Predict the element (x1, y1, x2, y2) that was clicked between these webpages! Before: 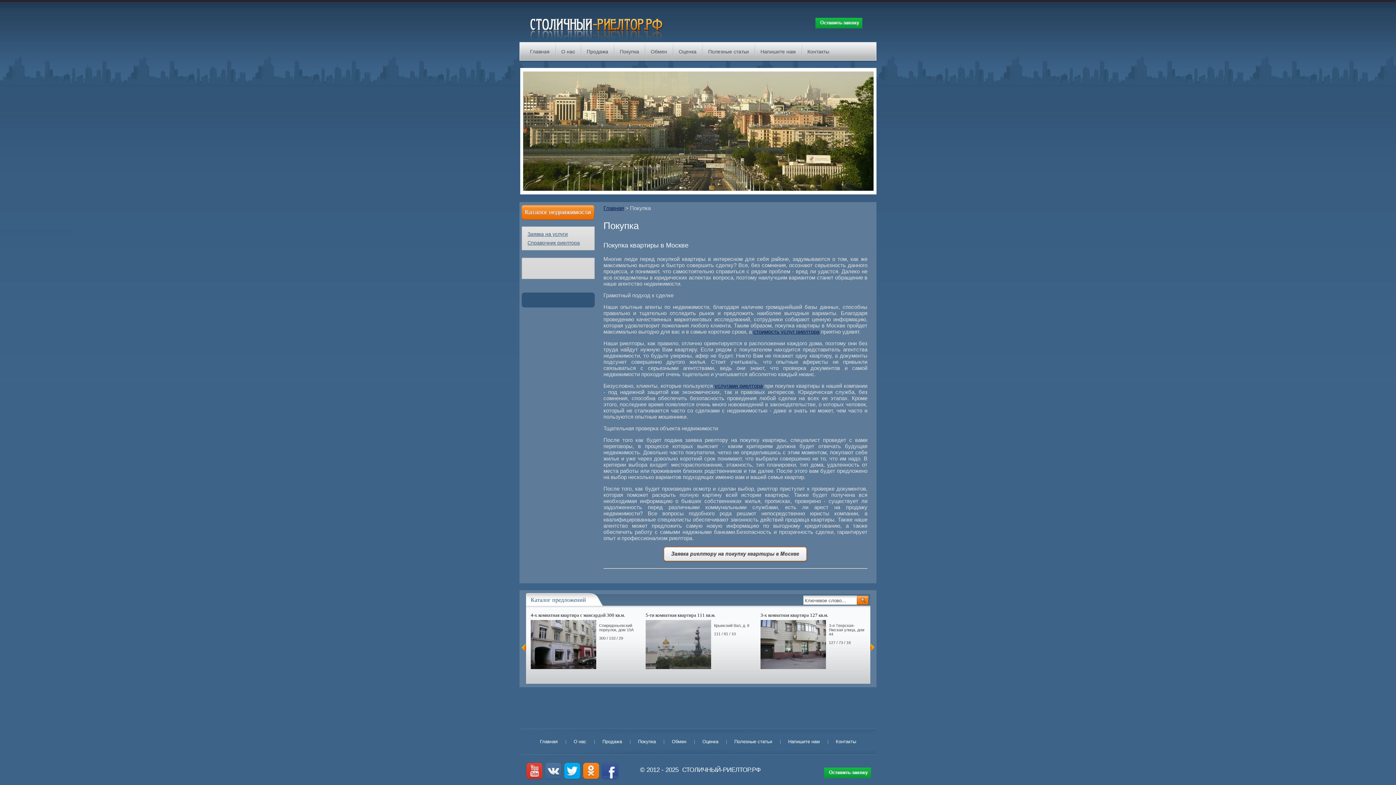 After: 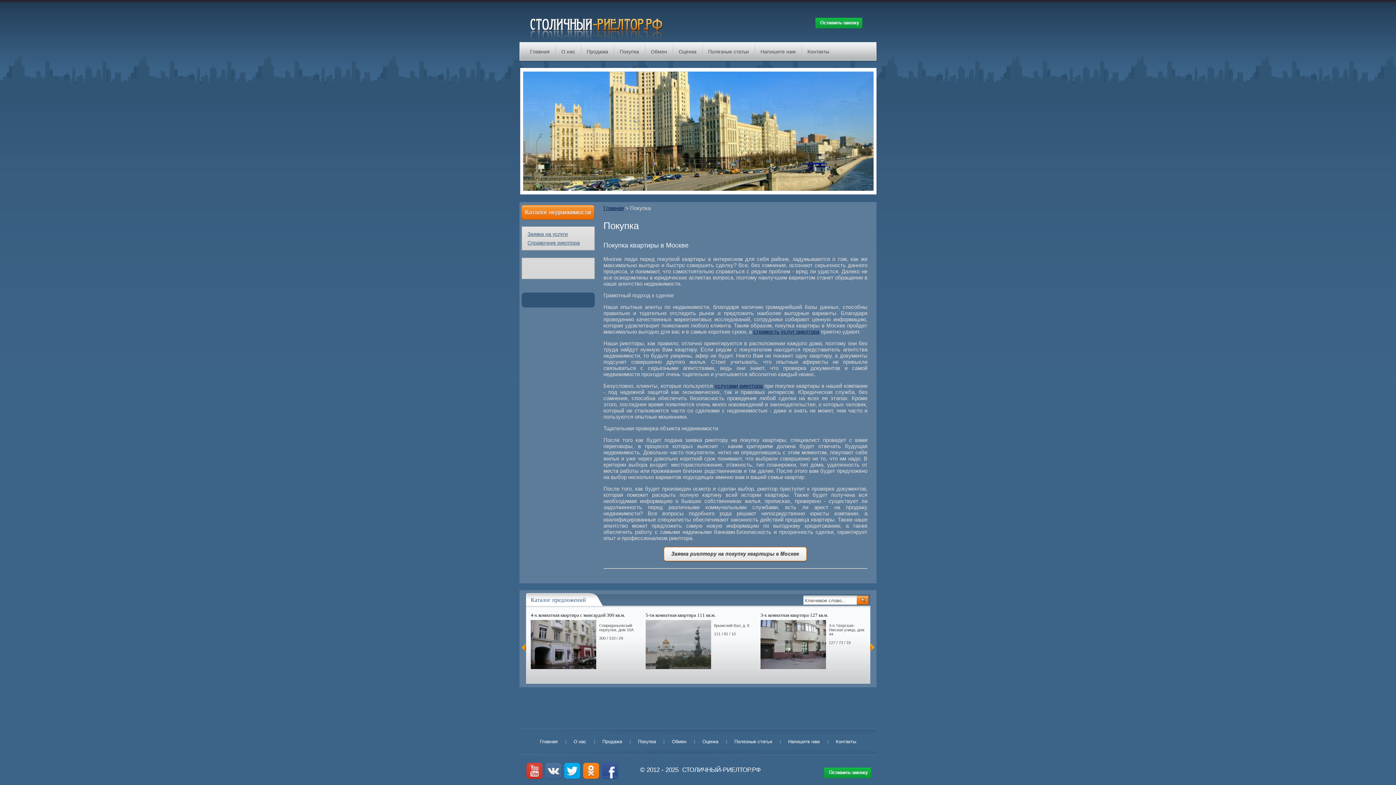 Action: bbox: (525, 774, 543, 781)